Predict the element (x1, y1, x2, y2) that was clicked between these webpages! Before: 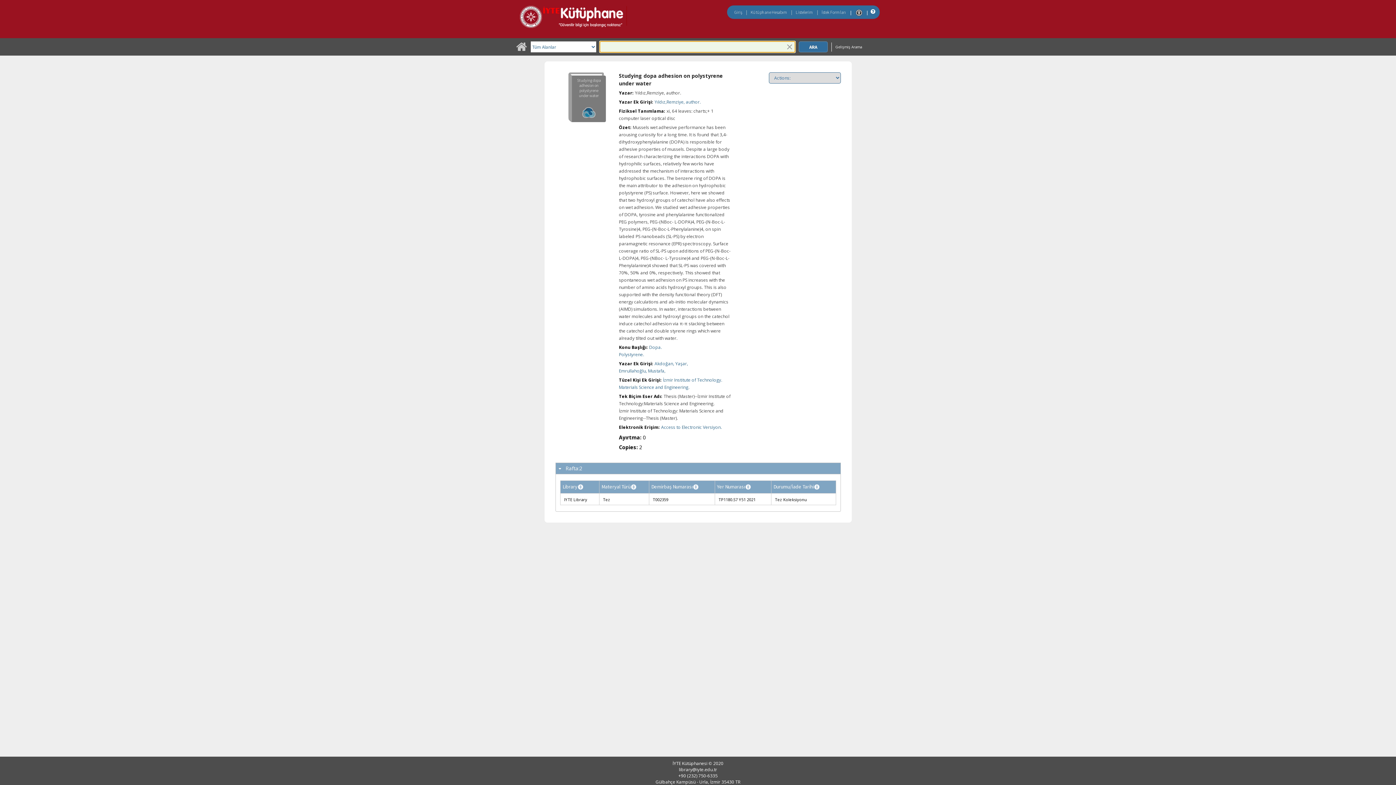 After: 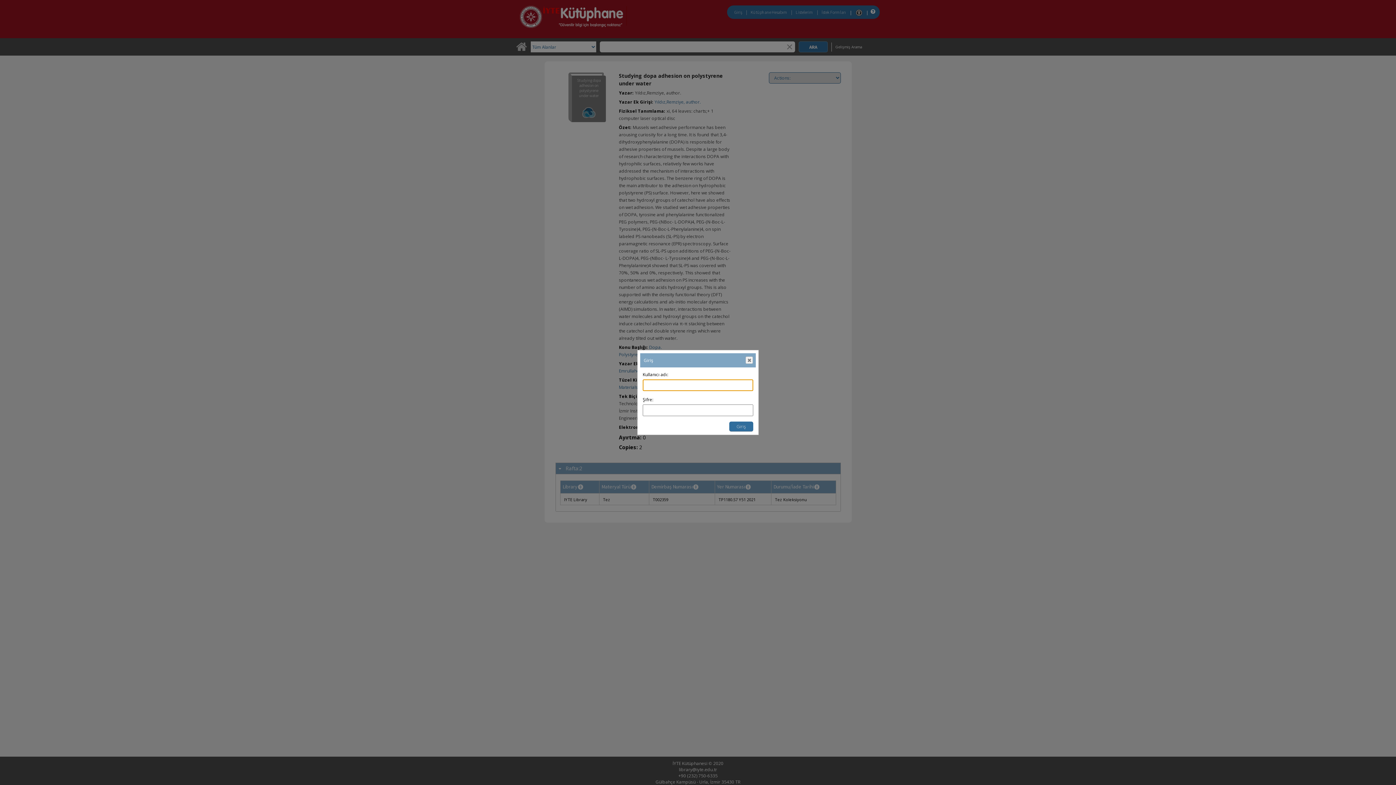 Action: bbox: (747, 5, 791, 18) label: Kütüphane Hesabım